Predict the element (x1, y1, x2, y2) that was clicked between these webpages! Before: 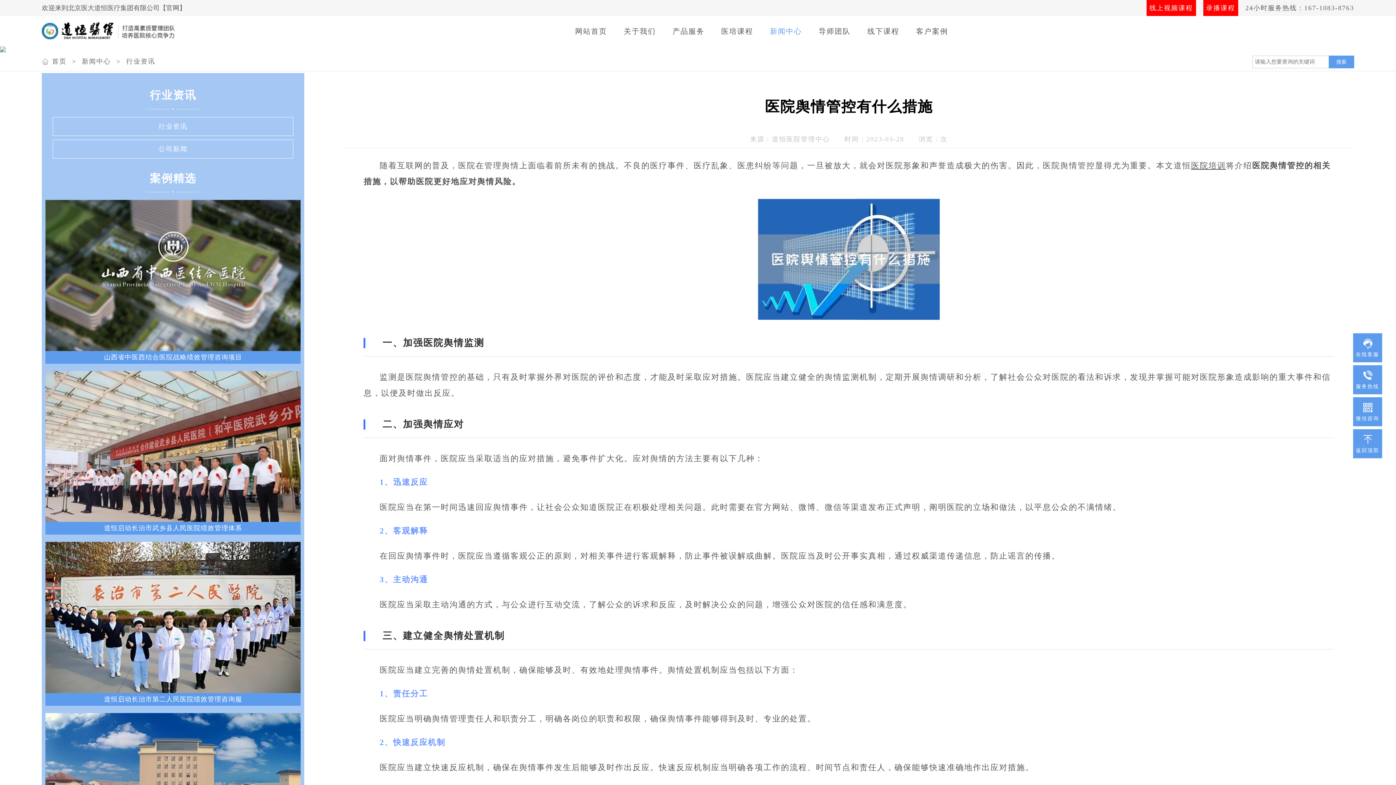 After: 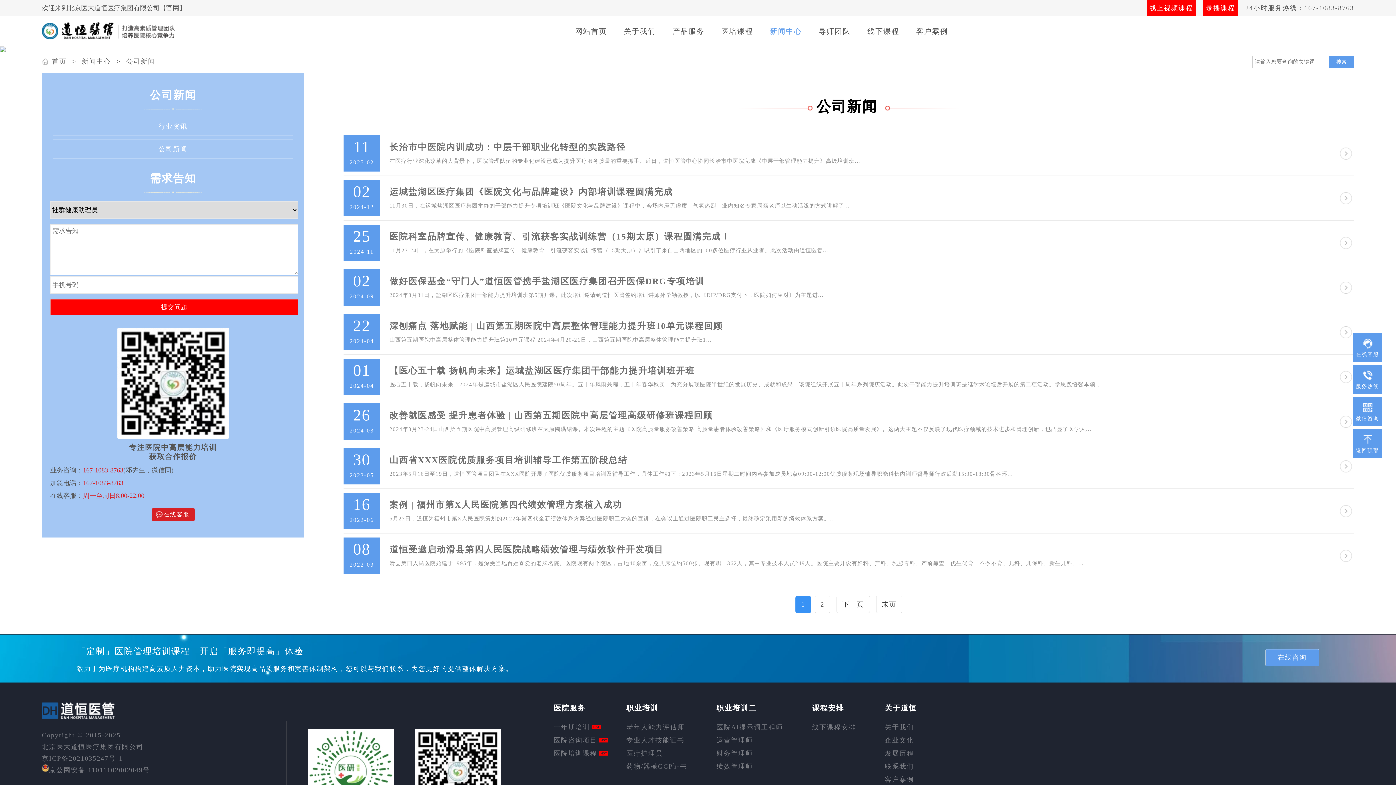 Action: bbox: (52, 139, 293, 158) label: 公司新闻